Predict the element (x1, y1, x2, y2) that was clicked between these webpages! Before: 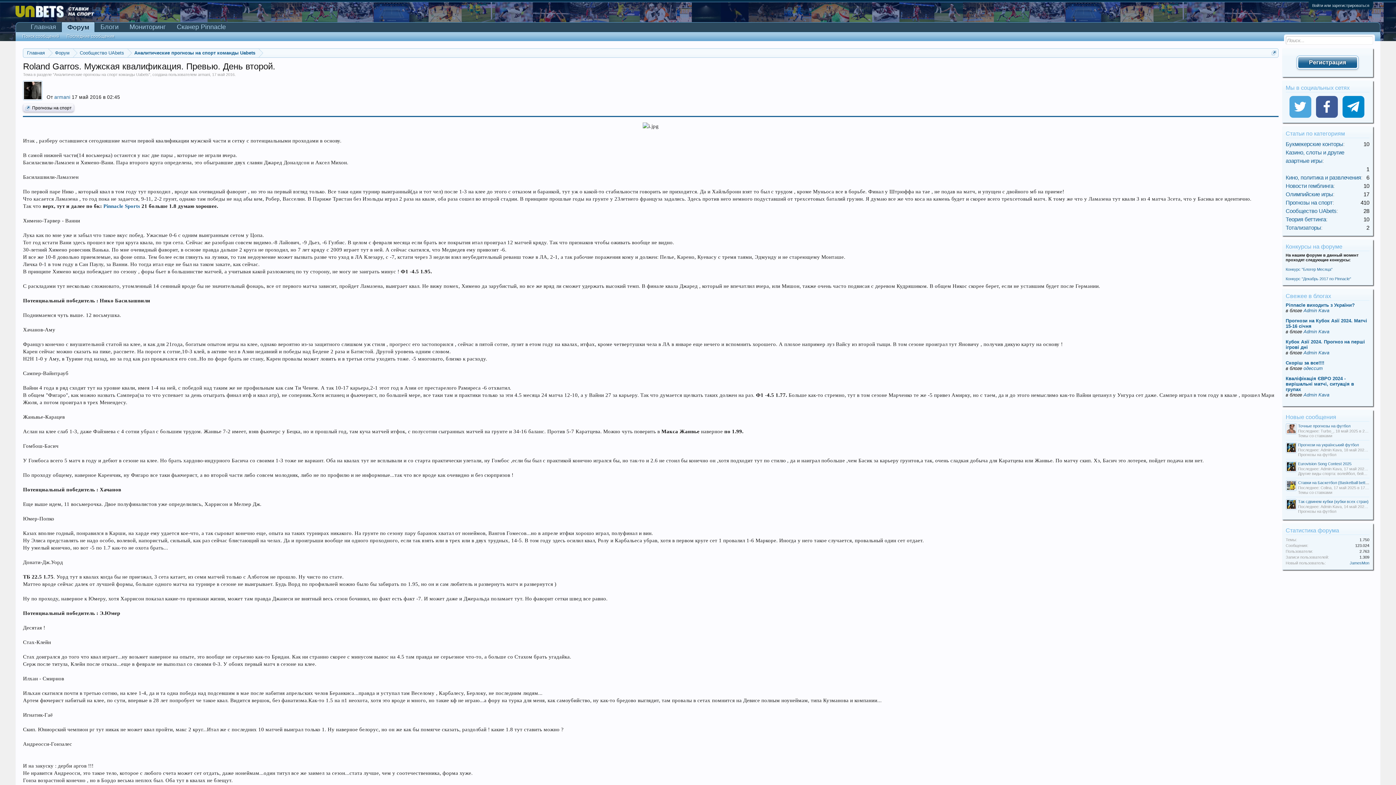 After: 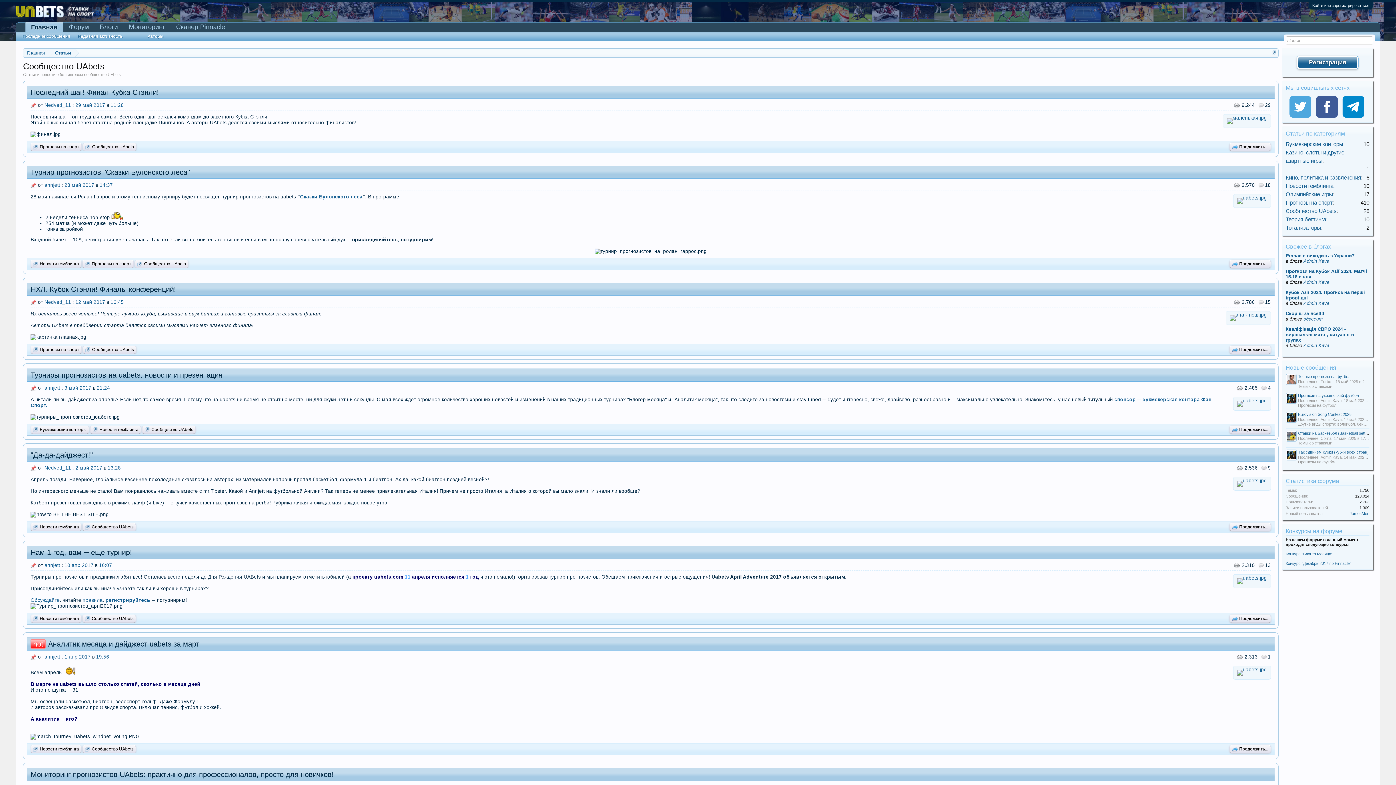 Action: label: Сообщество UAbets bbox: (1286, 208, 1336, 214)